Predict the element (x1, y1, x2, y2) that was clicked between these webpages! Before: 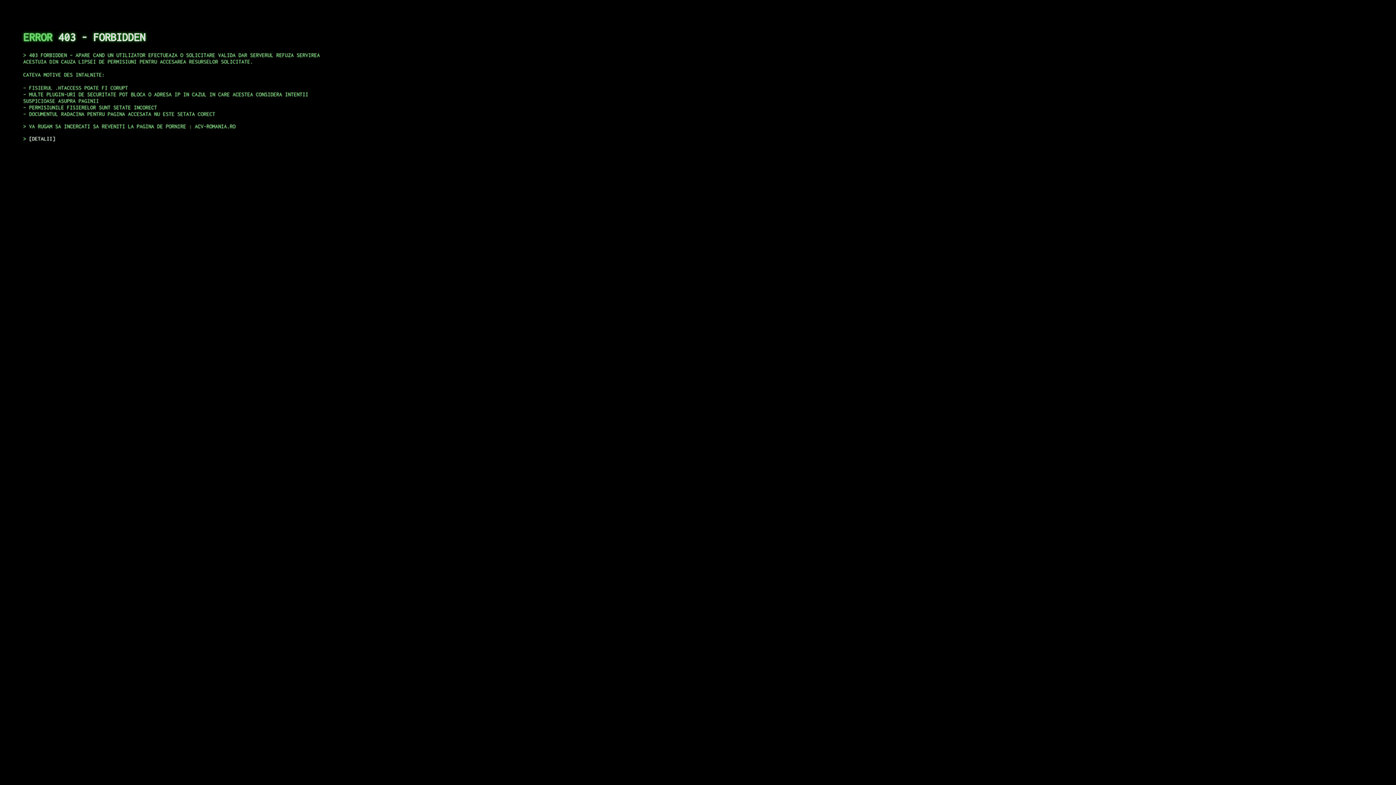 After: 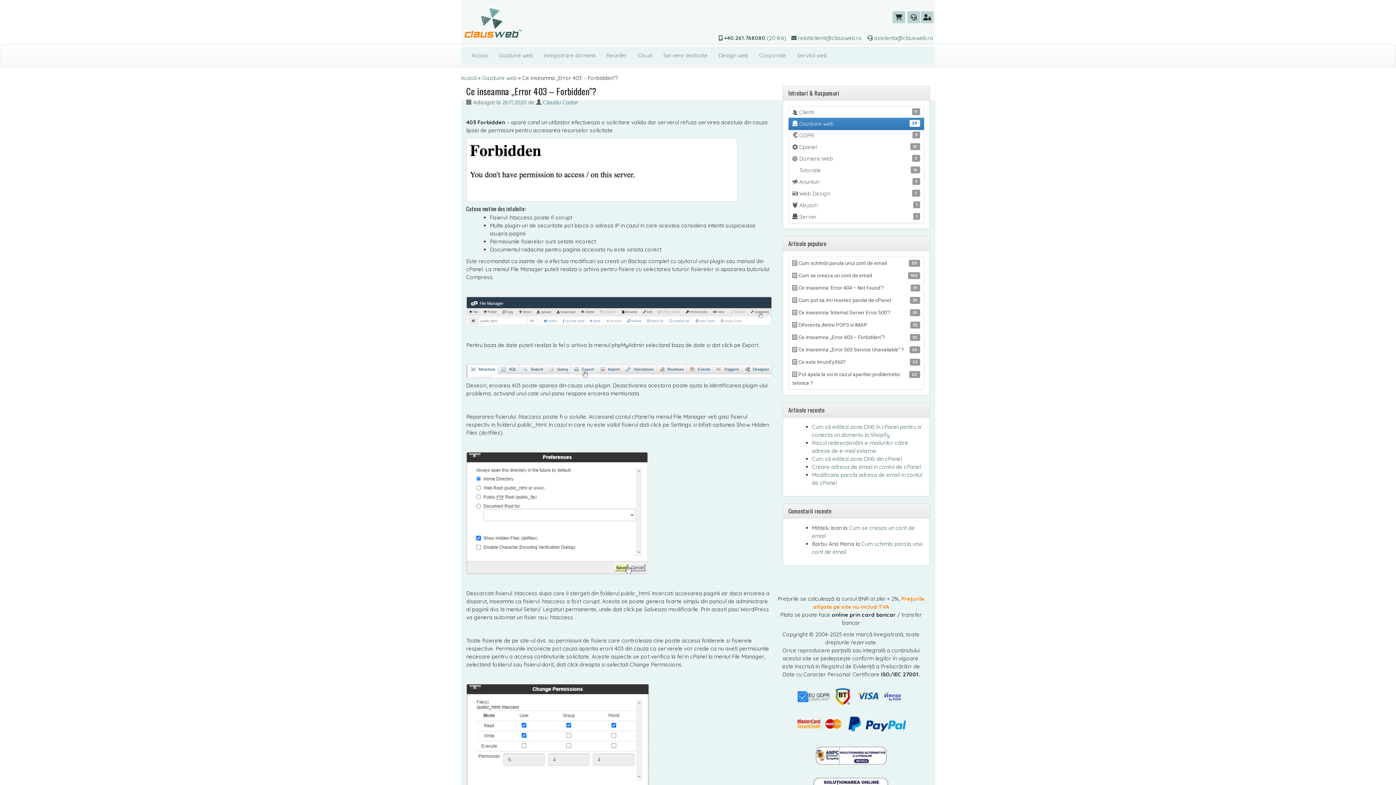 Action: label: DETALII bbox: (29, 135, 55, 141)